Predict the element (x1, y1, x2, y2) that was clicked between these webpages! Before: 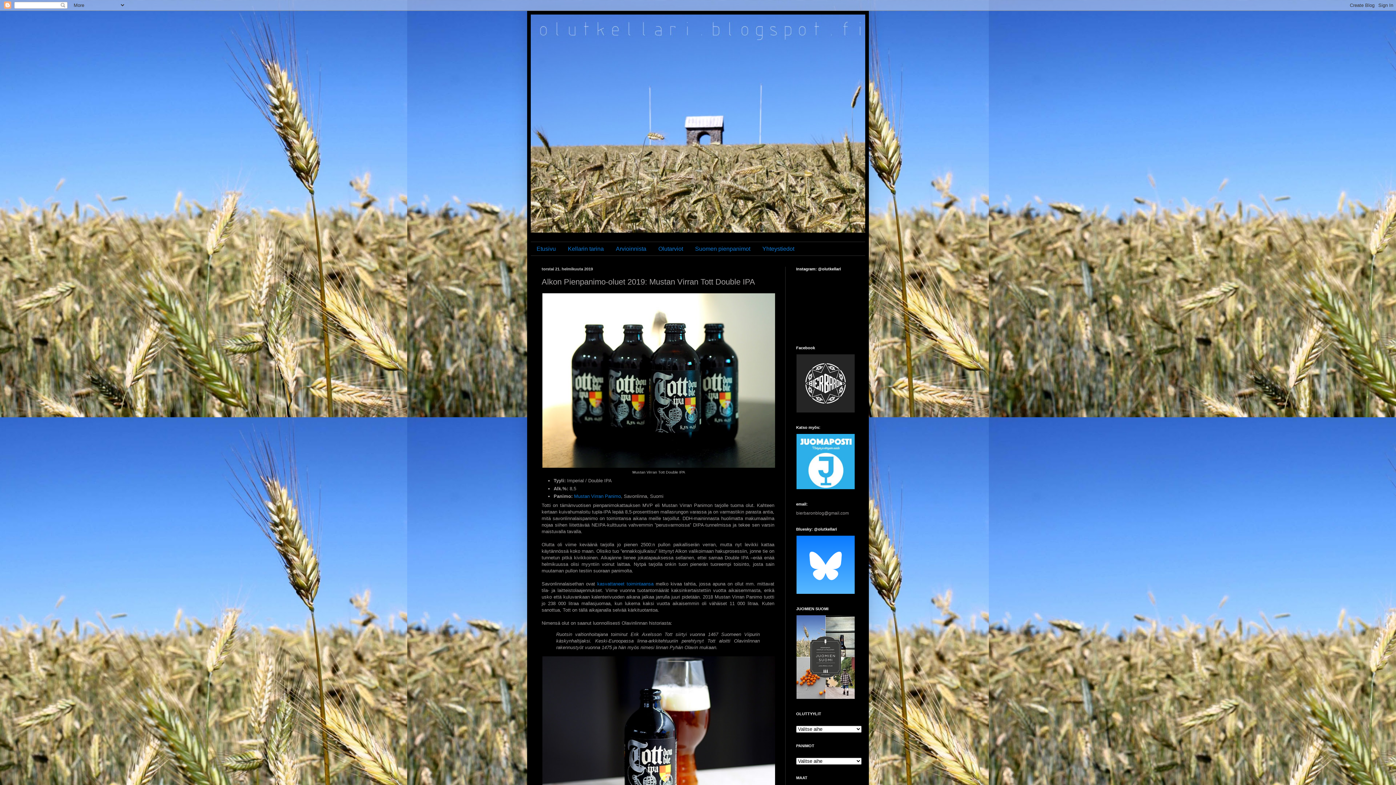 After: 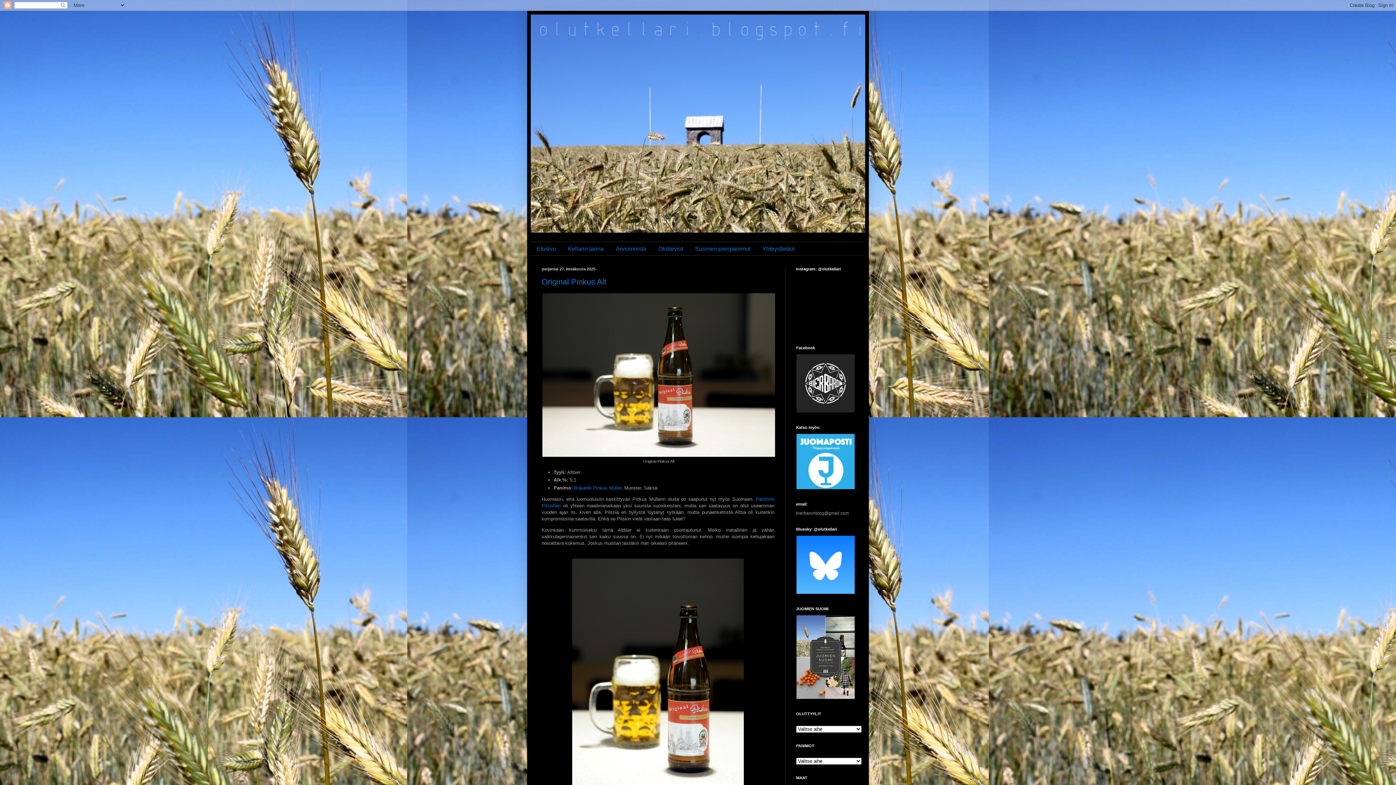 Action: bbox: (530, 242, 561, 255) label: Etusivu